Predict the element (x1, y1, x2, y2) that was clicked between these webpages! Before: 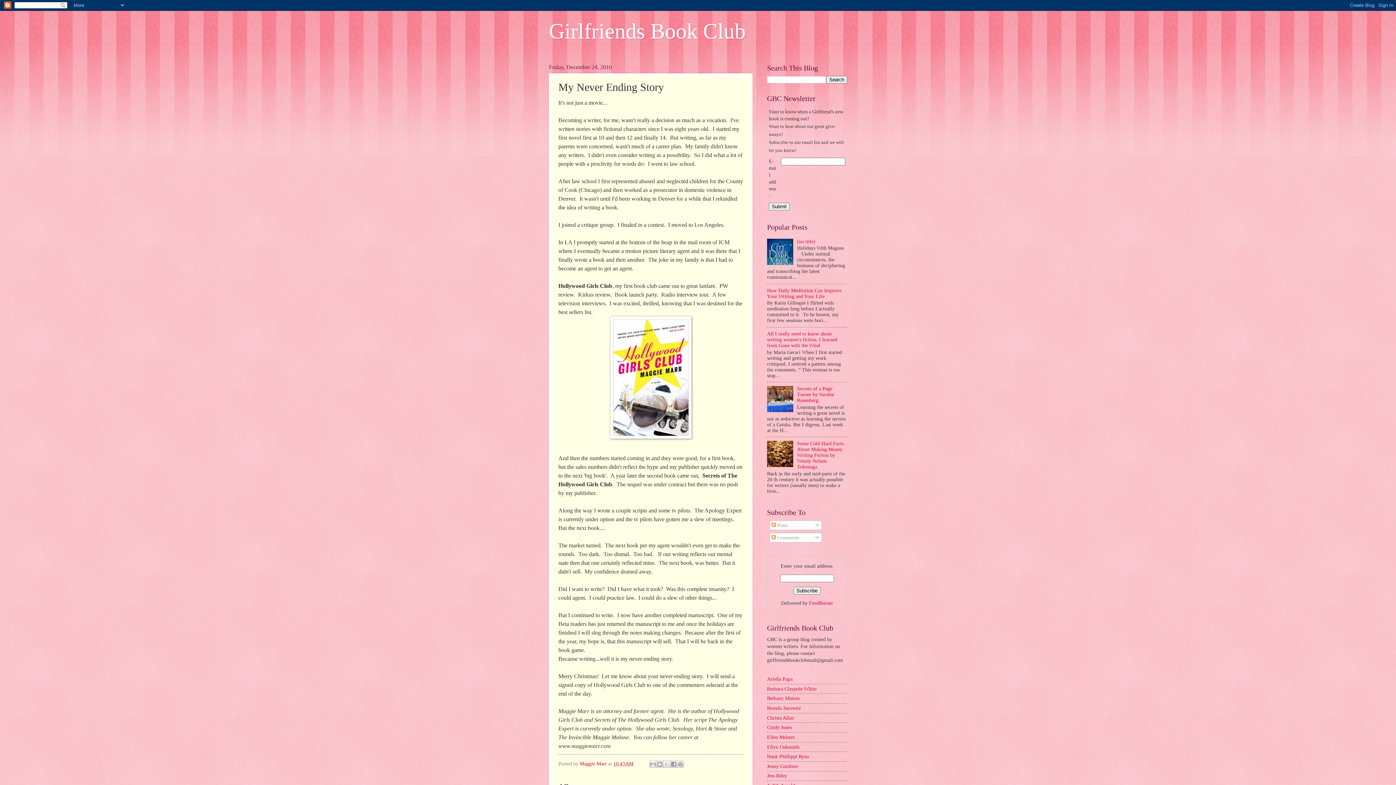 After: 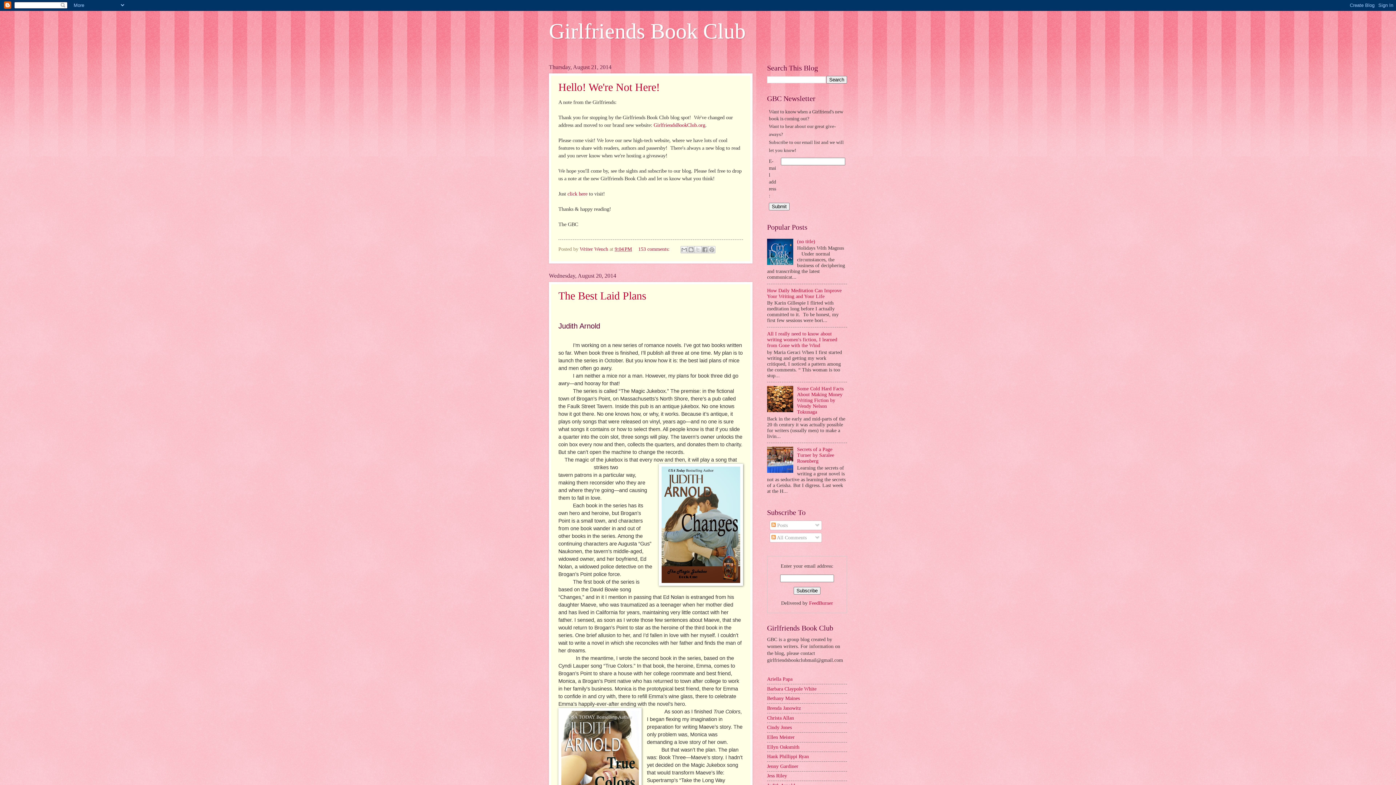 Action: label: Girlfriends Book Club bbox: (549, 19, 745, 43)